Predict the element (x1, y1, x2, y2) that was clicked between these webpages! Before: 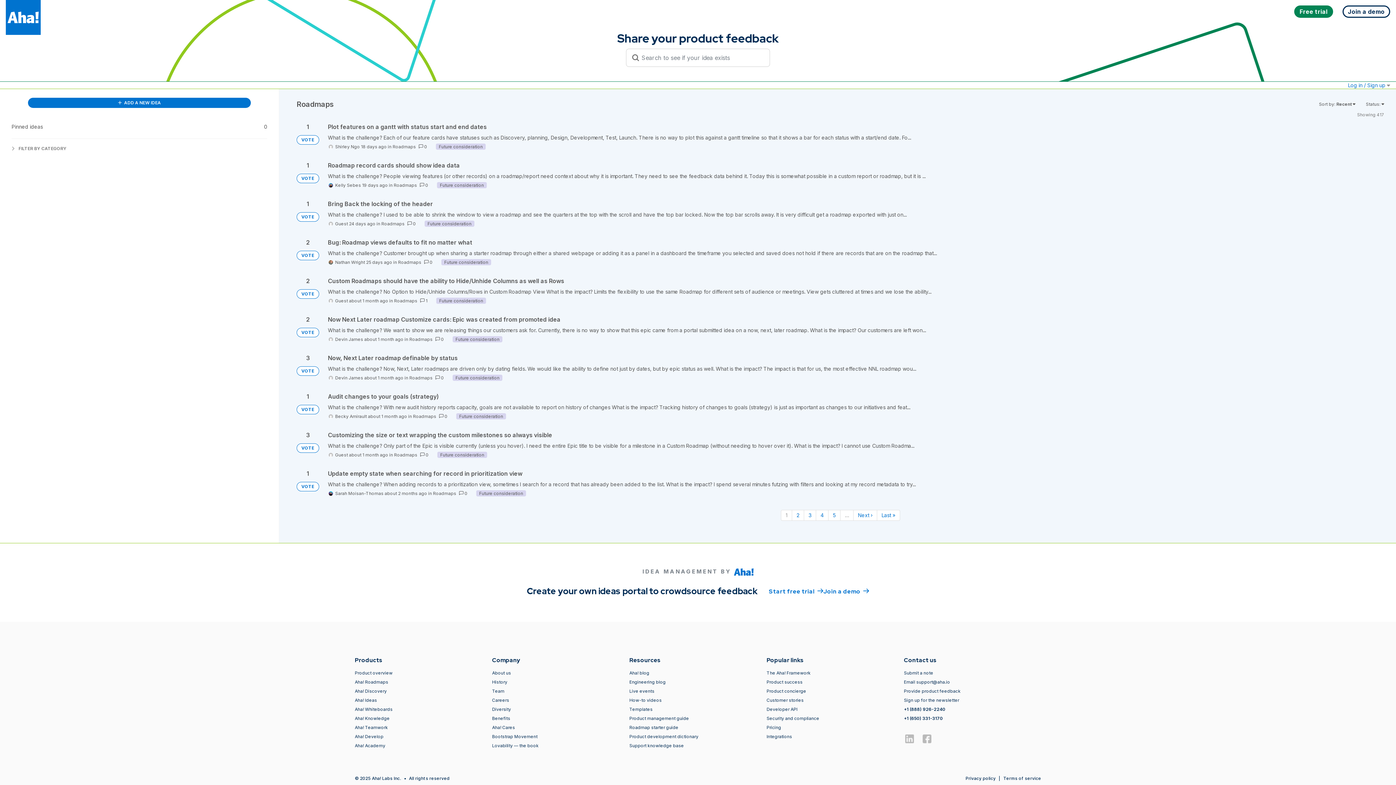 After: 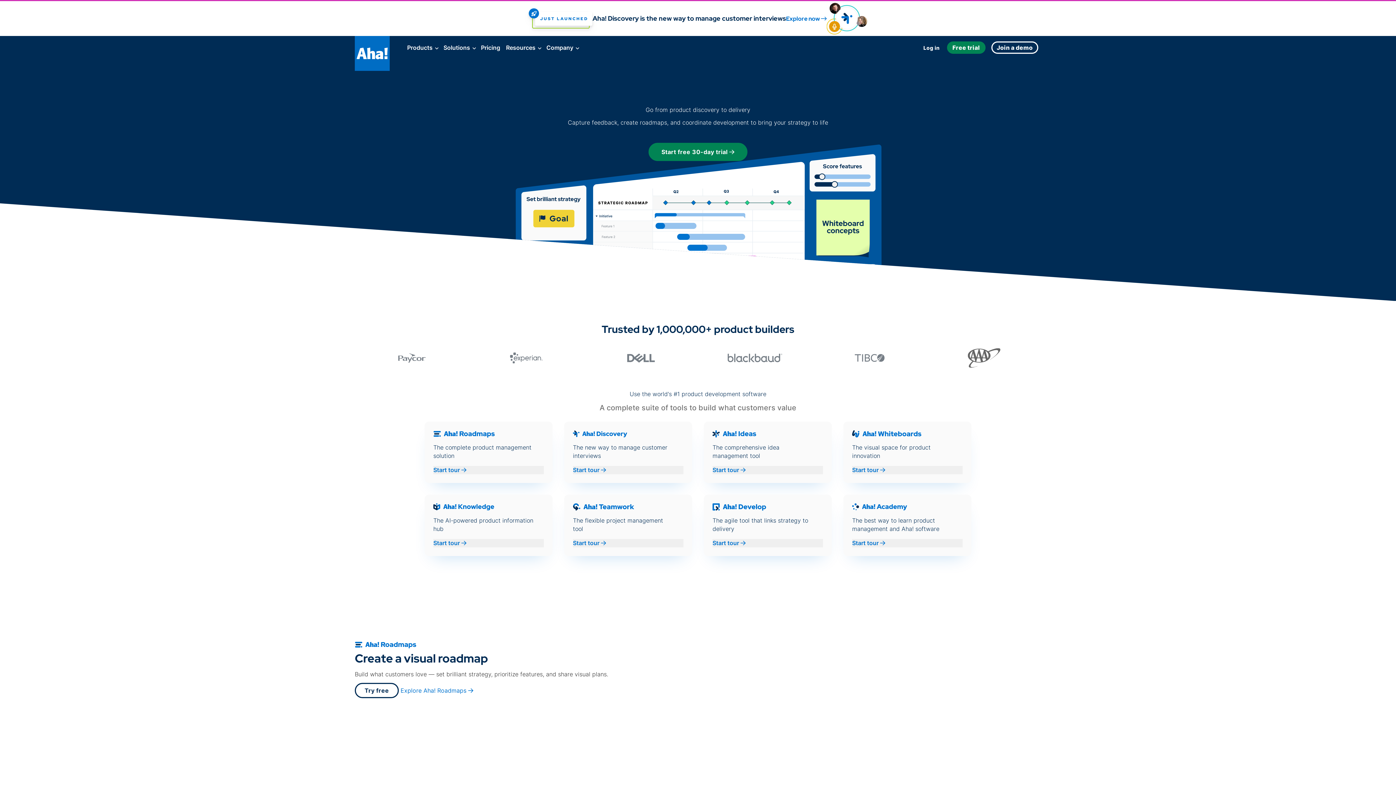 Action: bbox: (734, 568, 753, 576)